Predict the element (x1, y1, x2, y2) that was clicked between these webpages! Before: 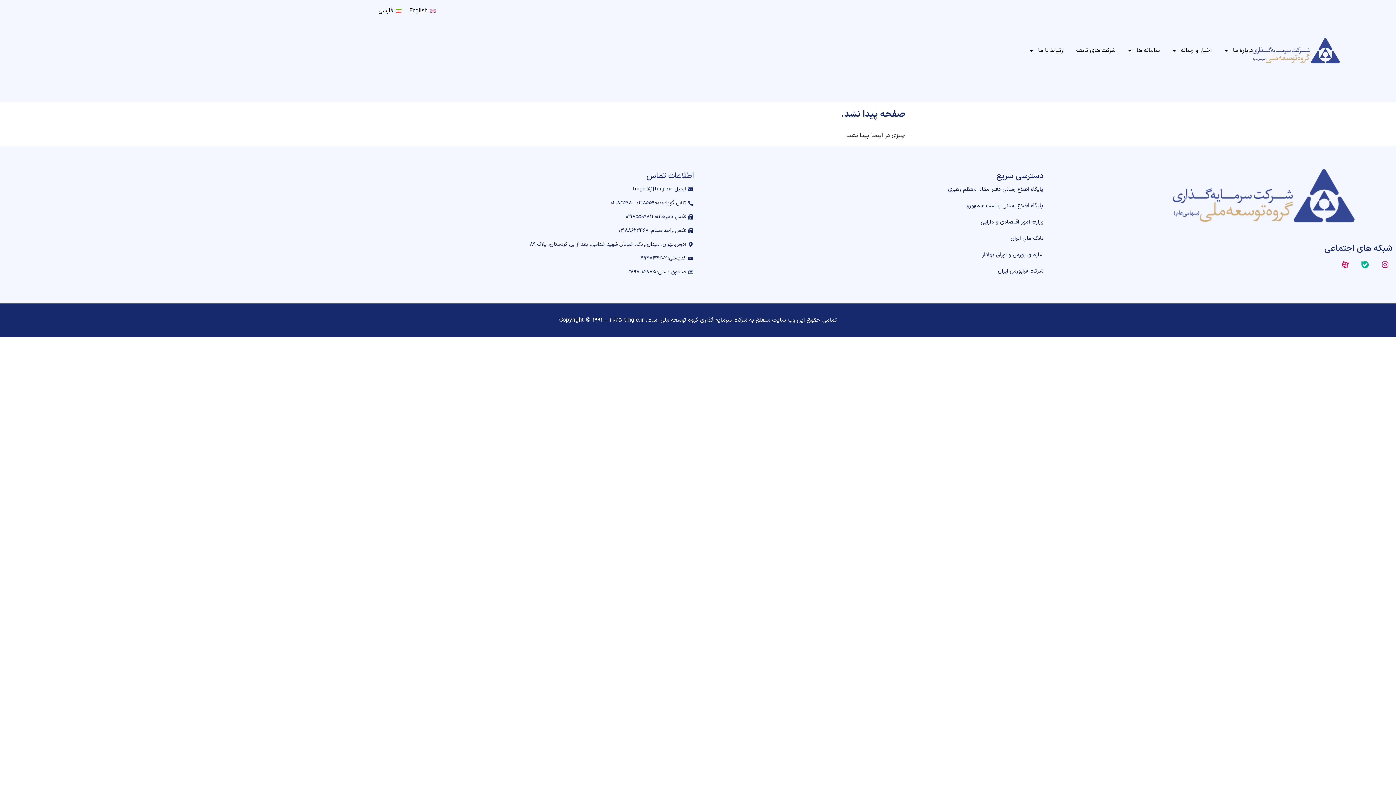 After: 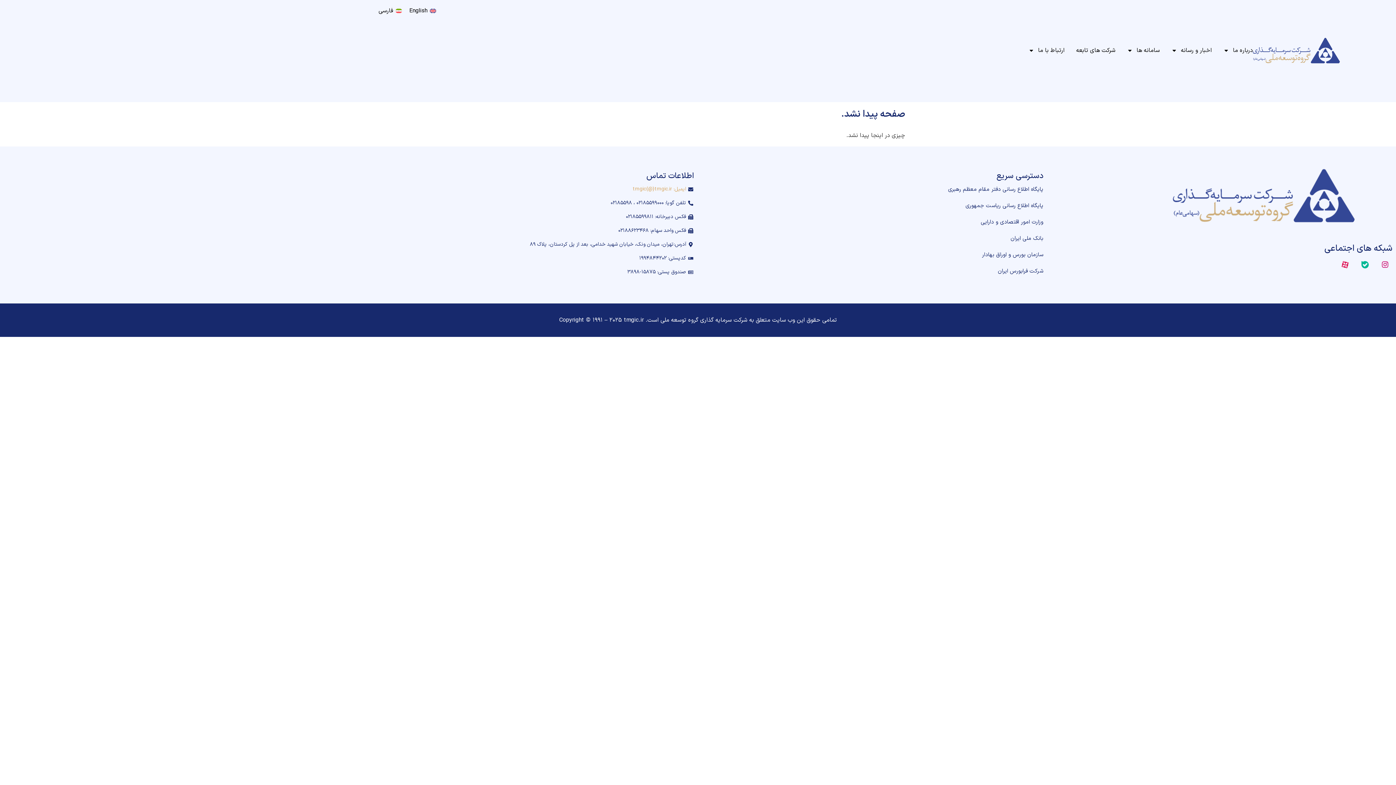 Action: label: ایمیل: tmgic{@}tmgic.ir bbox: (632, 184, 694, 194)